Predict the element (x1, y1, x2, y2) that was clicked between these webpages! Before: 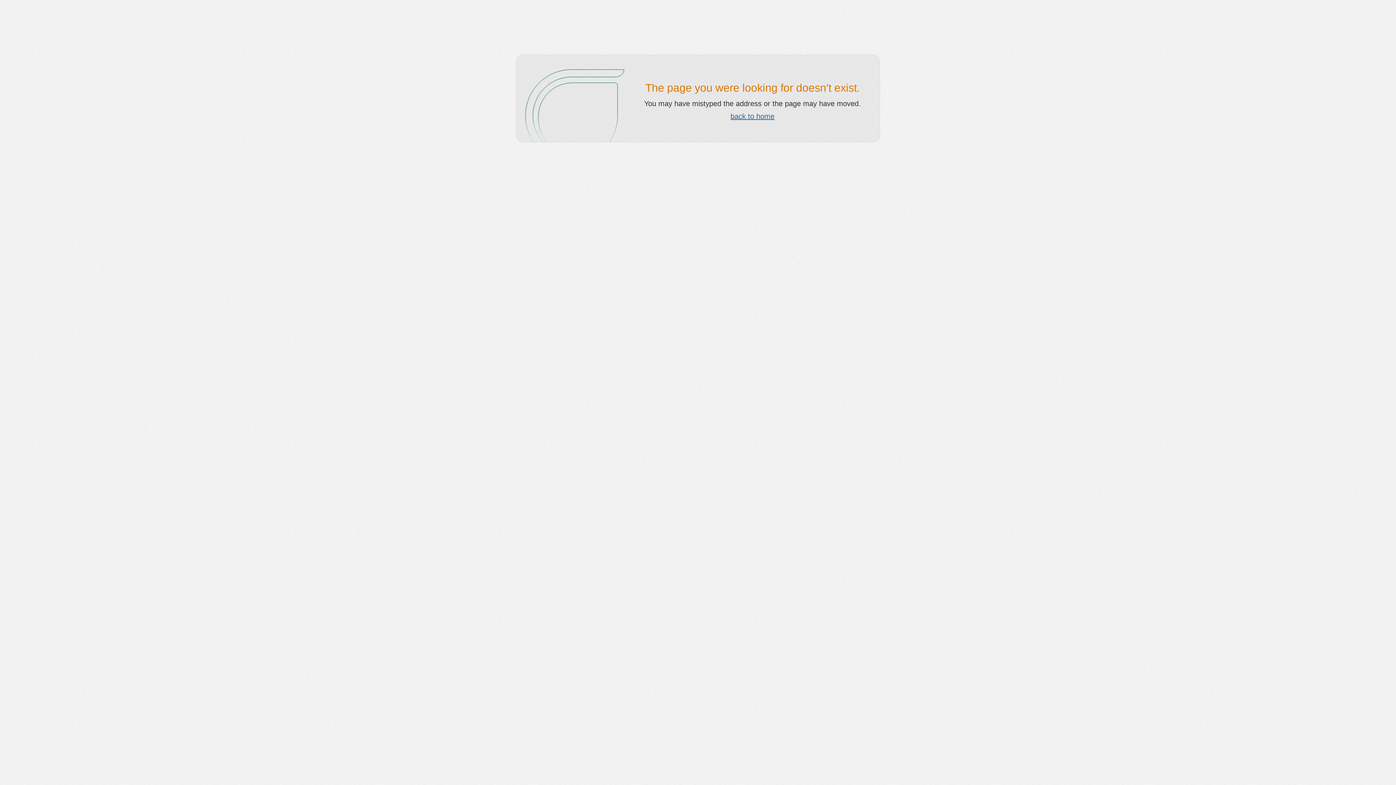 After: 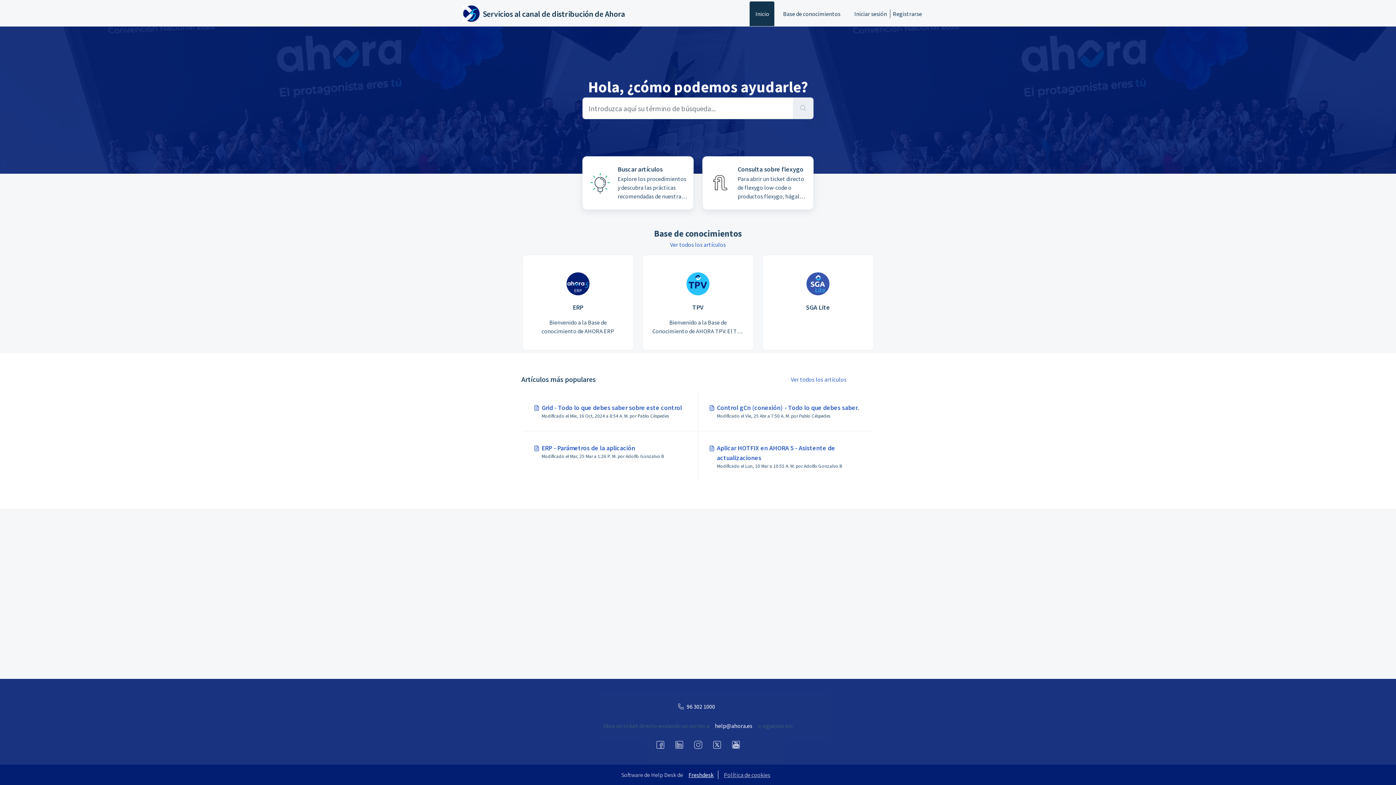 Action: label: back to home bbox: (730, 112, 774, 120)